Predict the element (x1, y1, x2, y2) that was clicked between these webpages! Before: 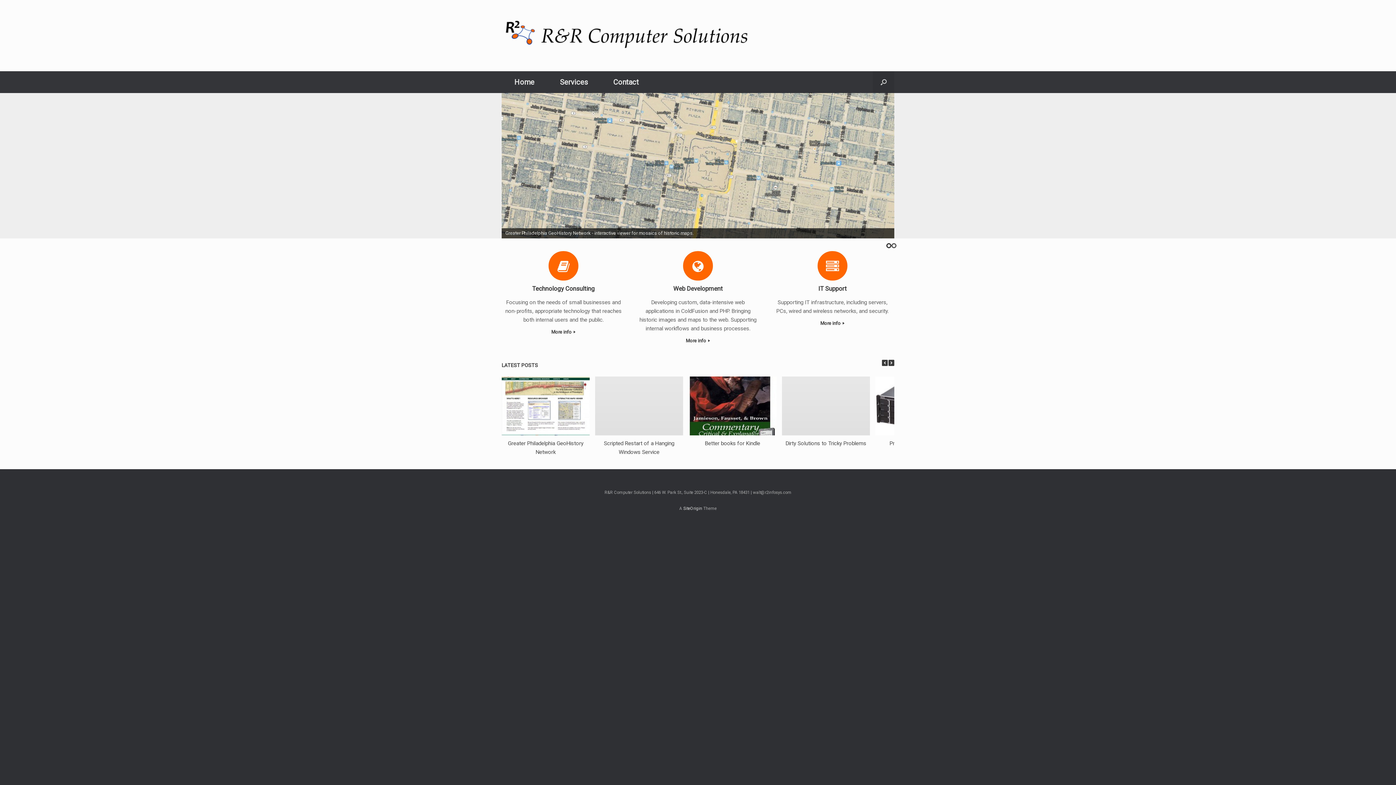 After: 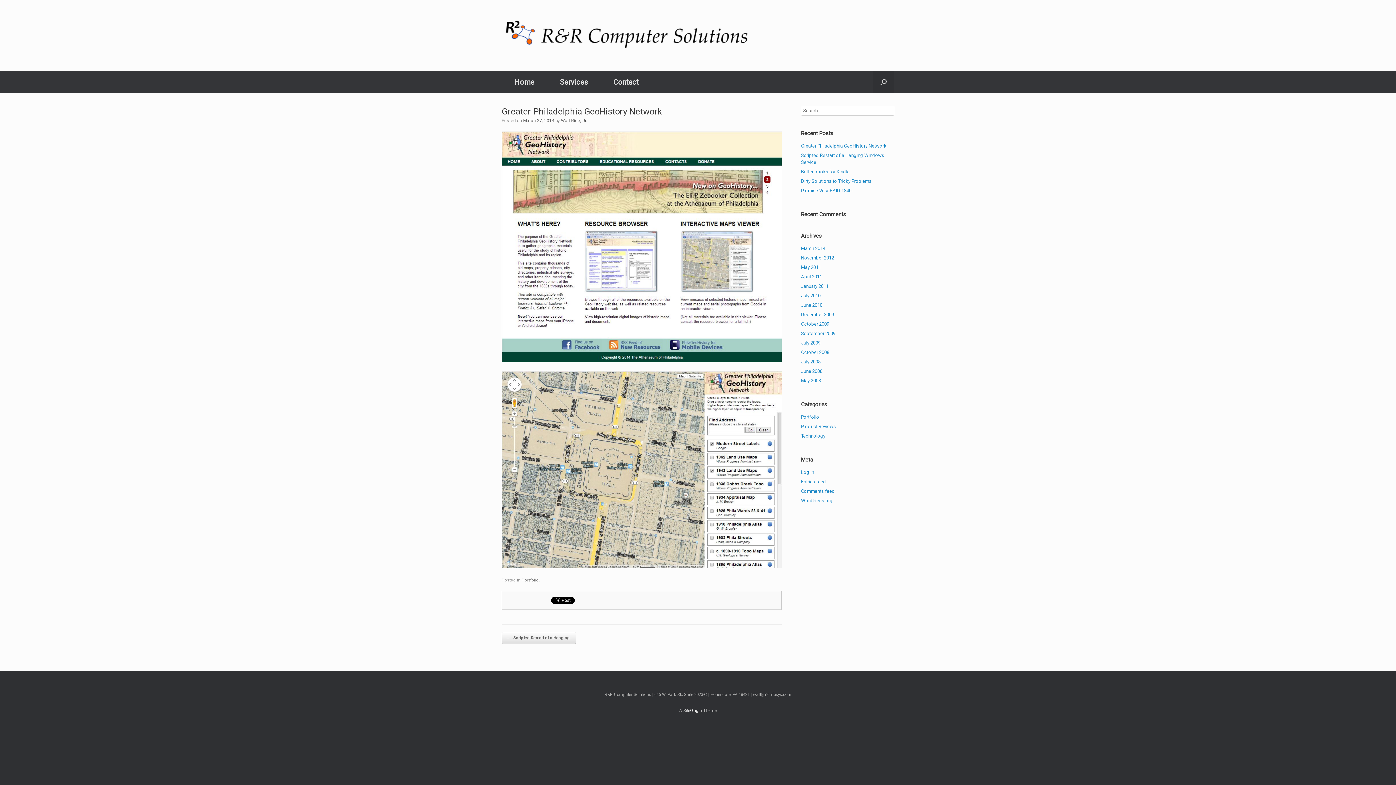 Action: bbox: (501, 93, 894, 238)